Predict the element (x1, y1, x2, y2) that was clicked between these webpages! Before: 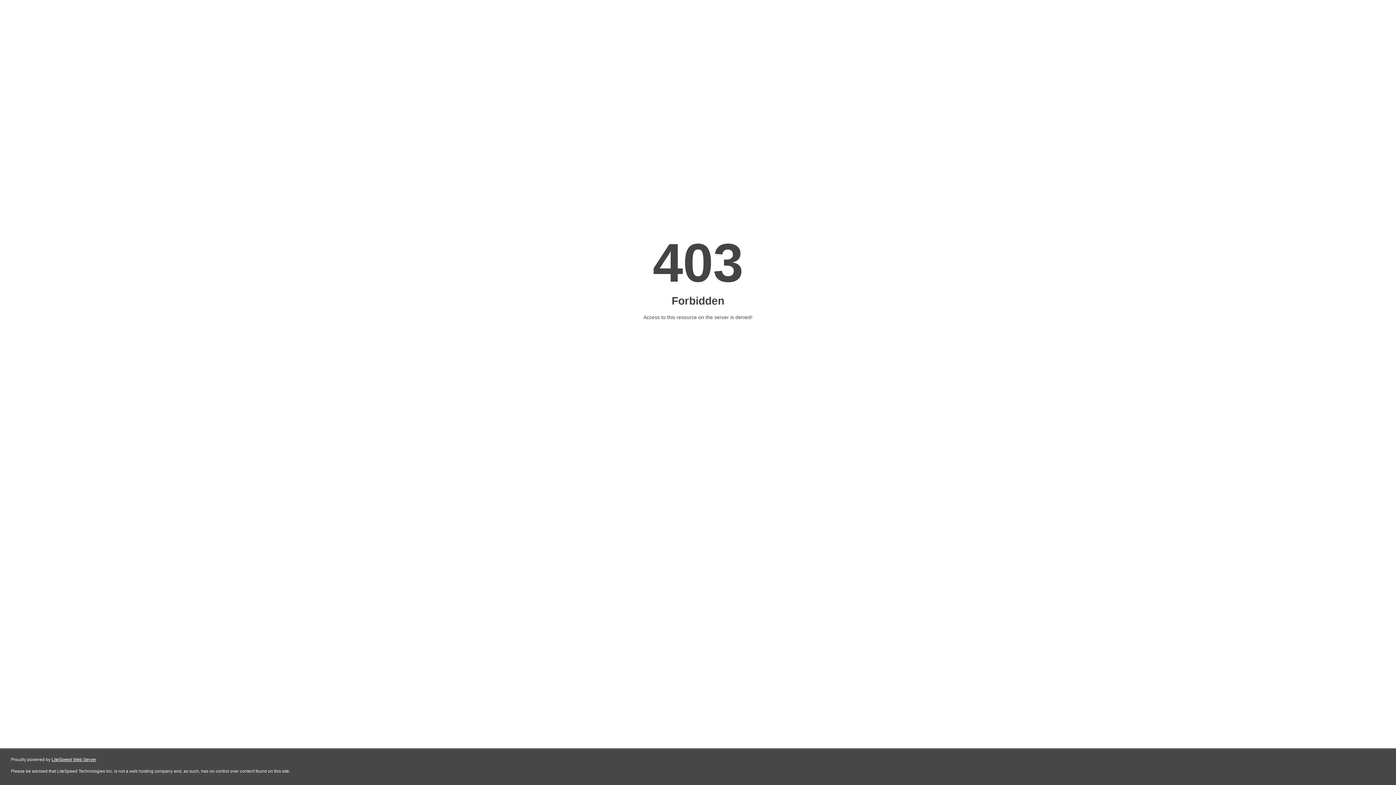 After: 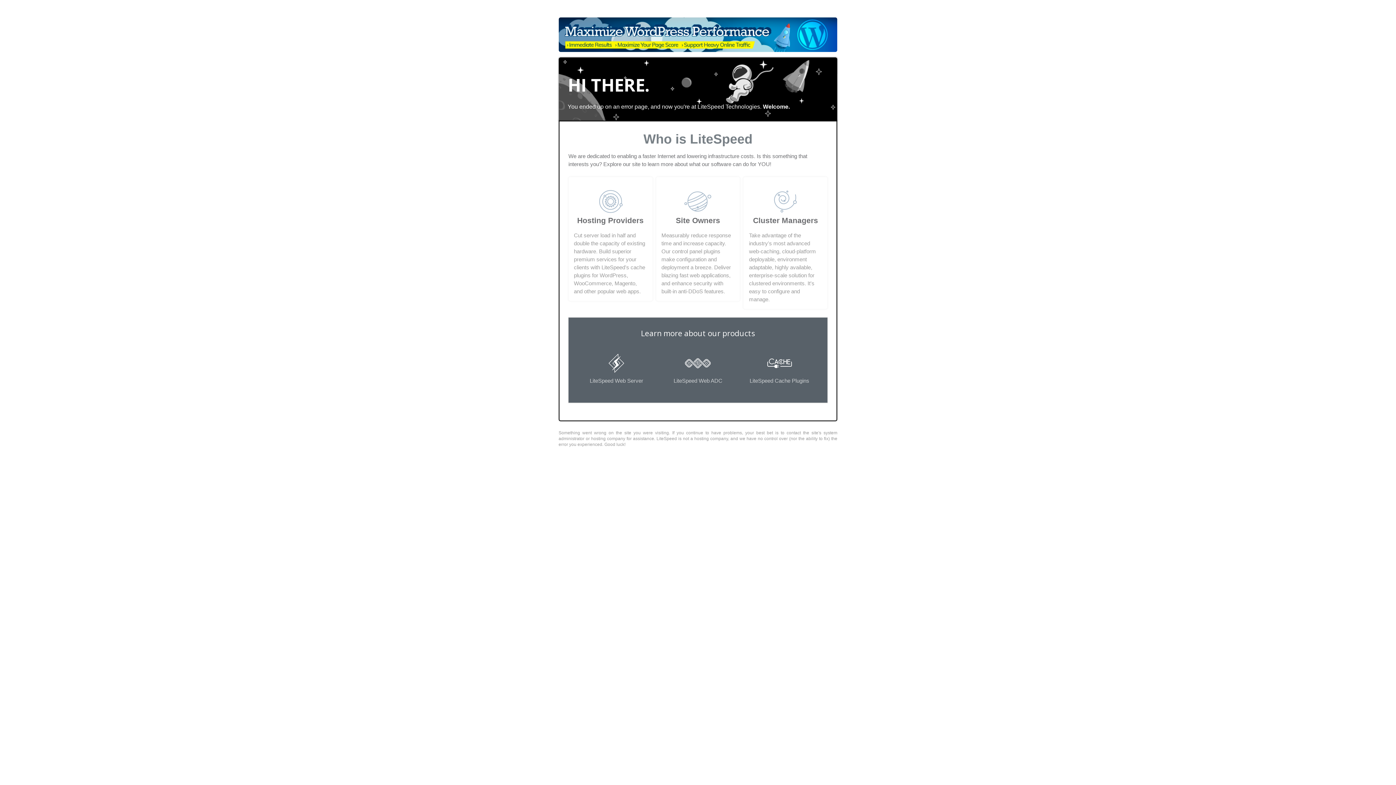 Action: label: LiteSpeed Web Server bbox: (51, 757, 96, 762)